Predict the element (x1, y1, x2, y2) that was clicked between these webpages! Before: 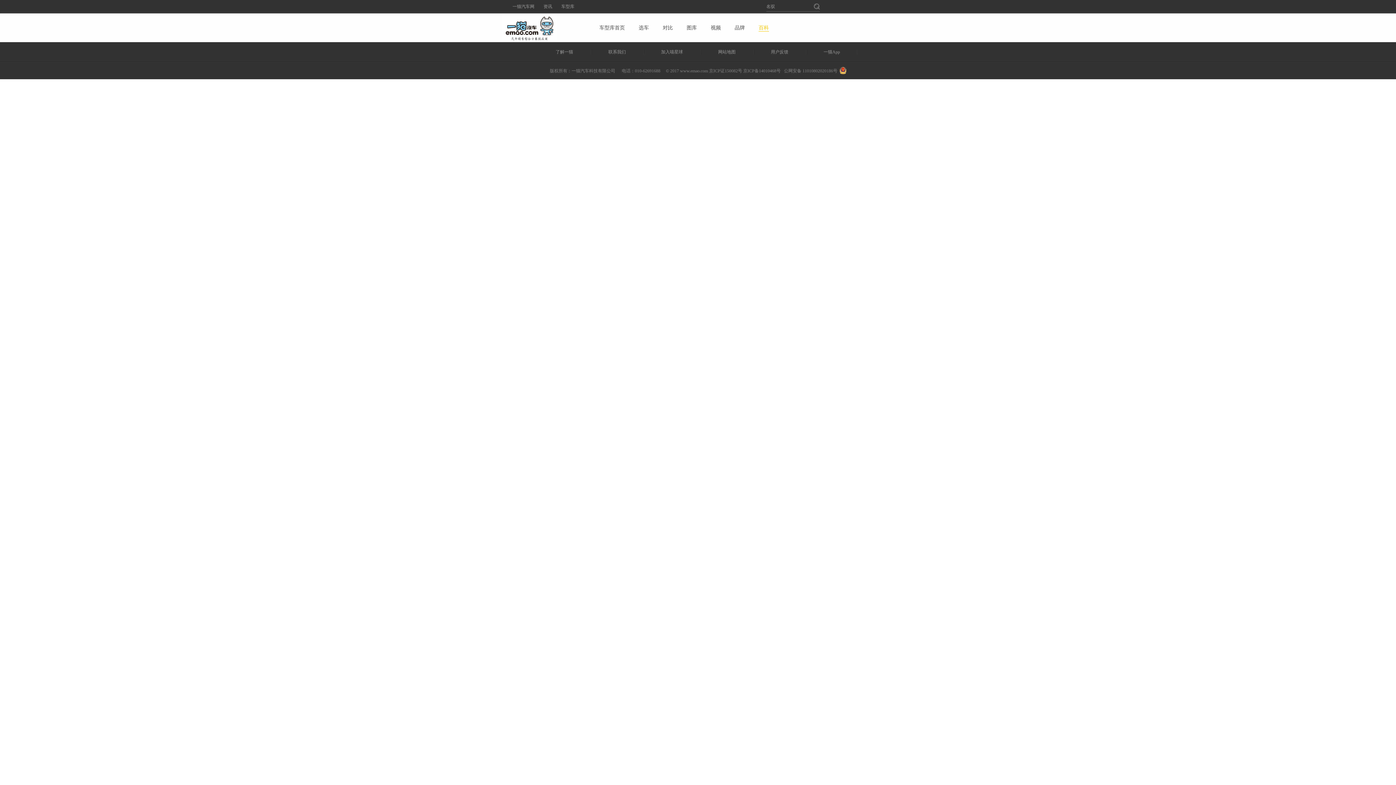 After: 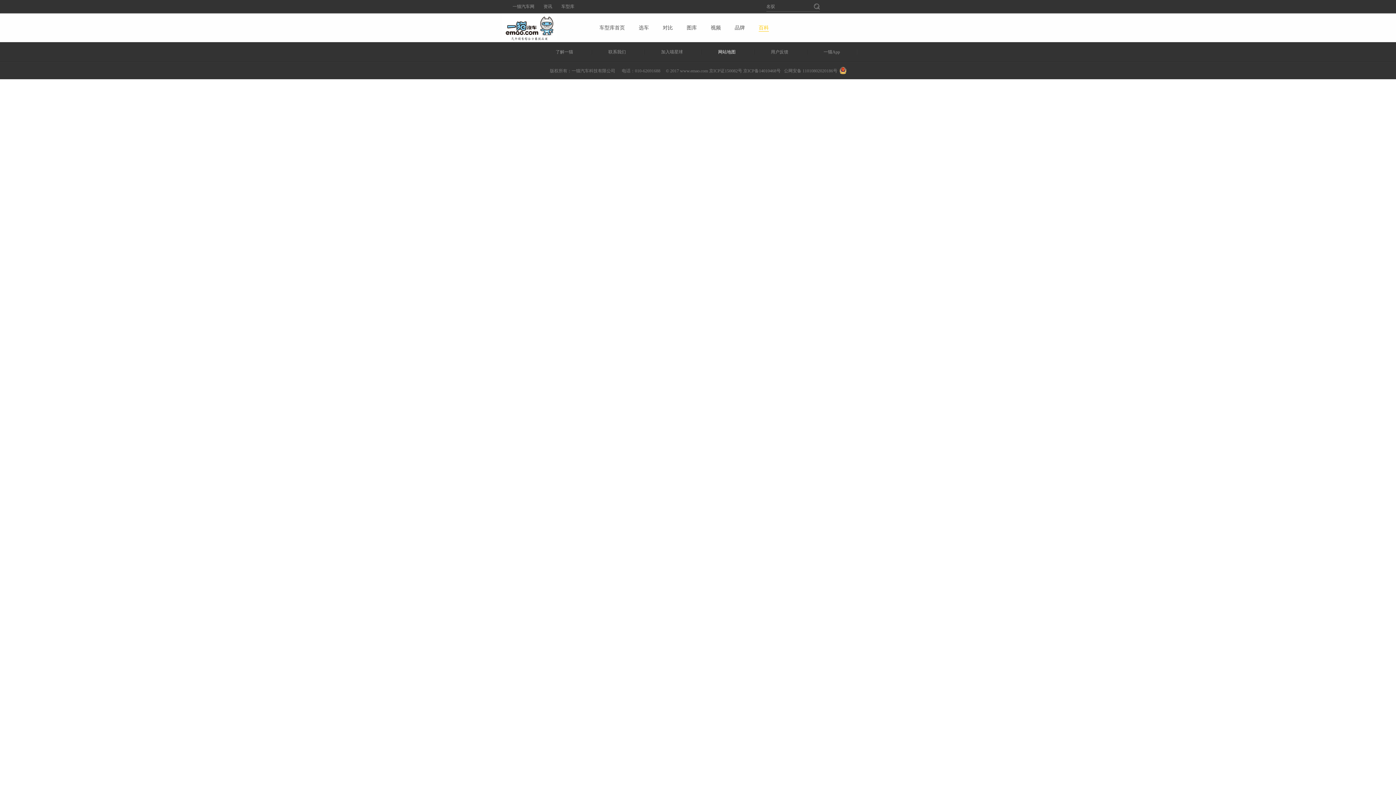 Action: label: 网站地图 bbox: (718, 49, 735, 54)